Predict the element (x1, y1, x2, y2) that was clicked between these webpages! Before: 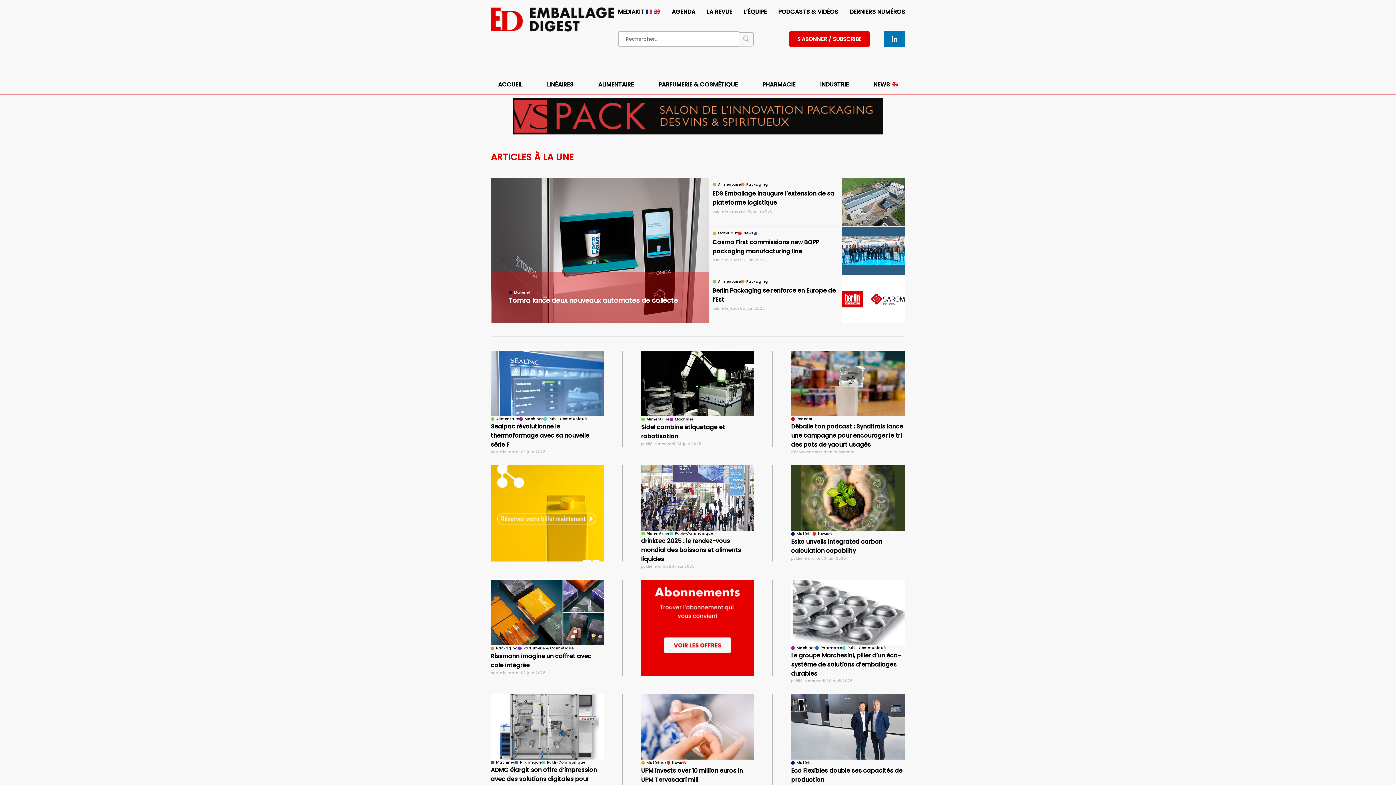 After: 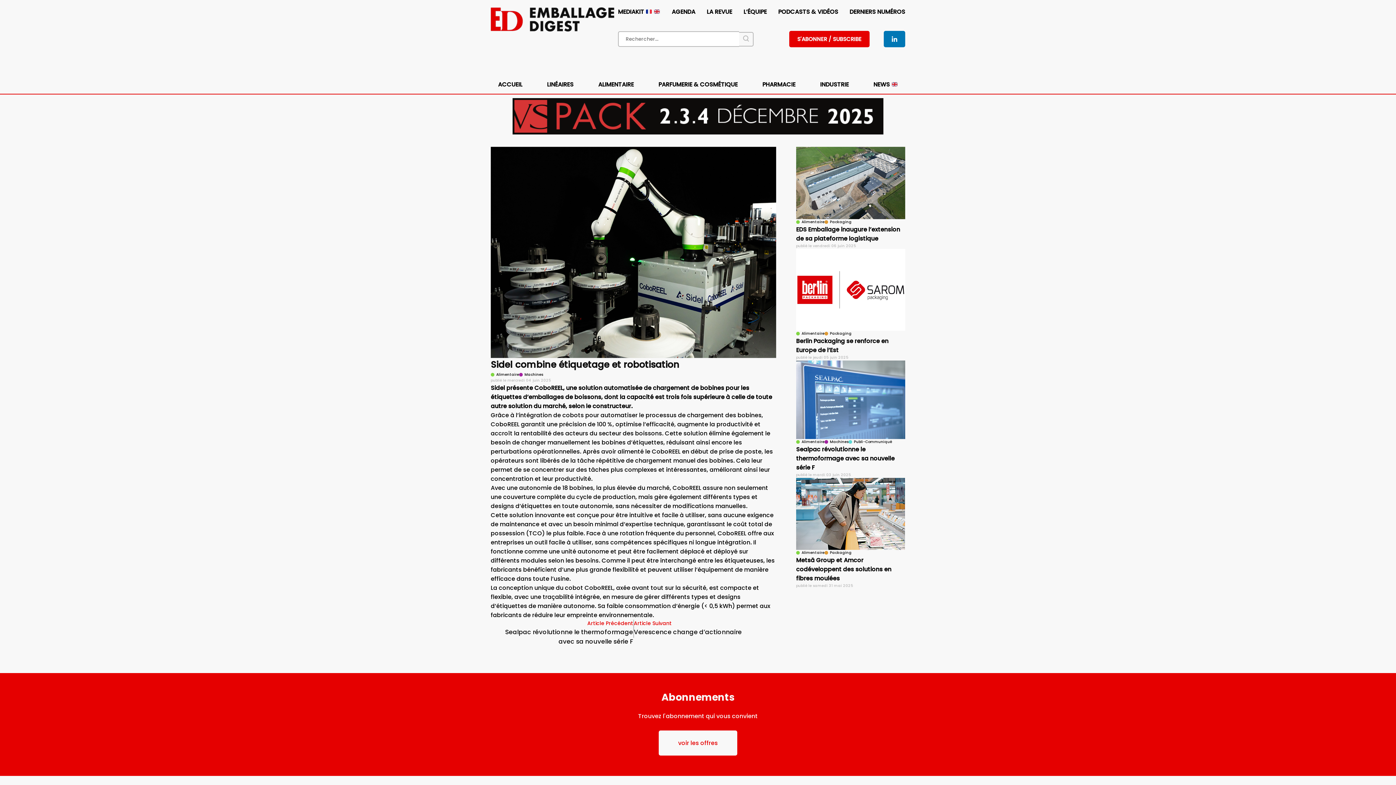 Action: label: Alimentaire

Machines

Sidel combine étiquetage et robotisation

publié le mercredi 04 juin 2025 bbox: (641, 351, 754, 447)